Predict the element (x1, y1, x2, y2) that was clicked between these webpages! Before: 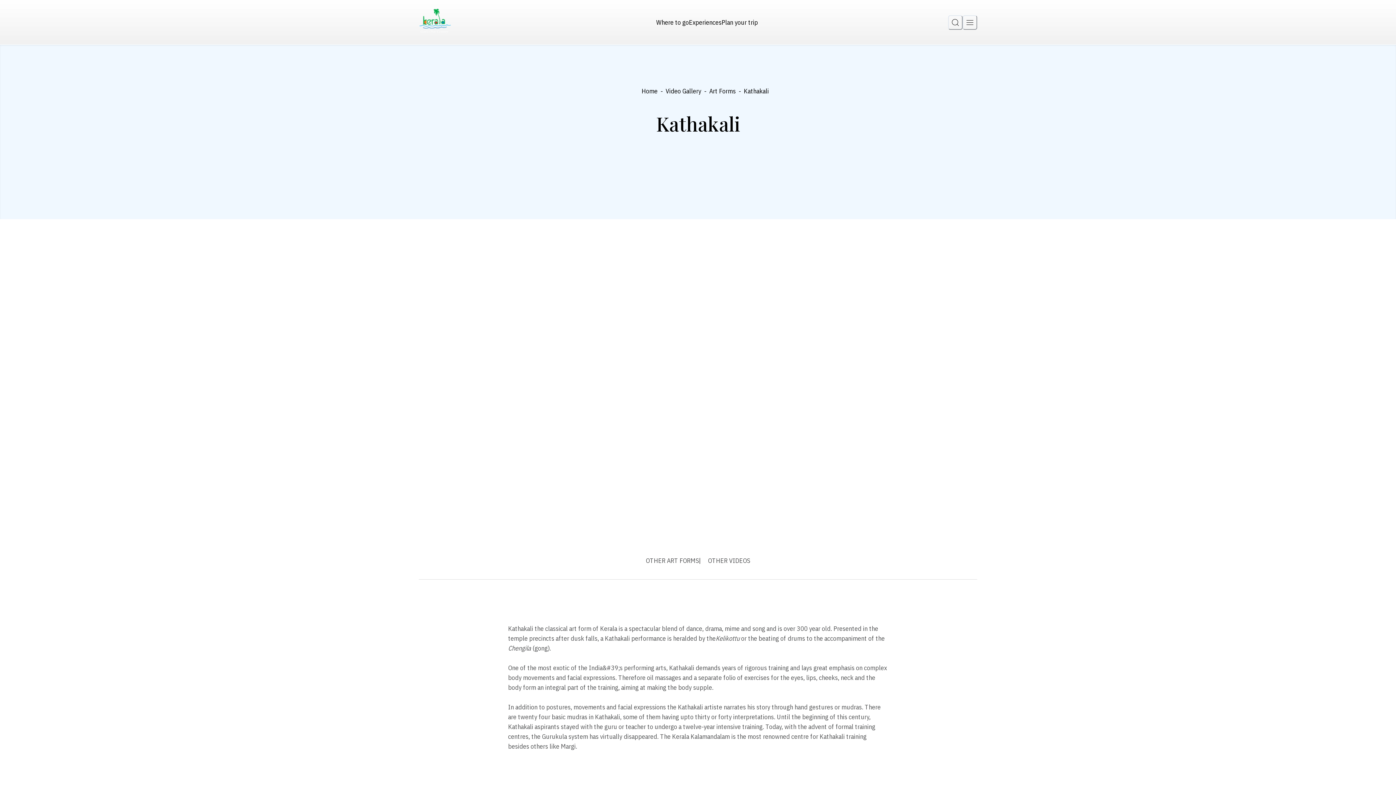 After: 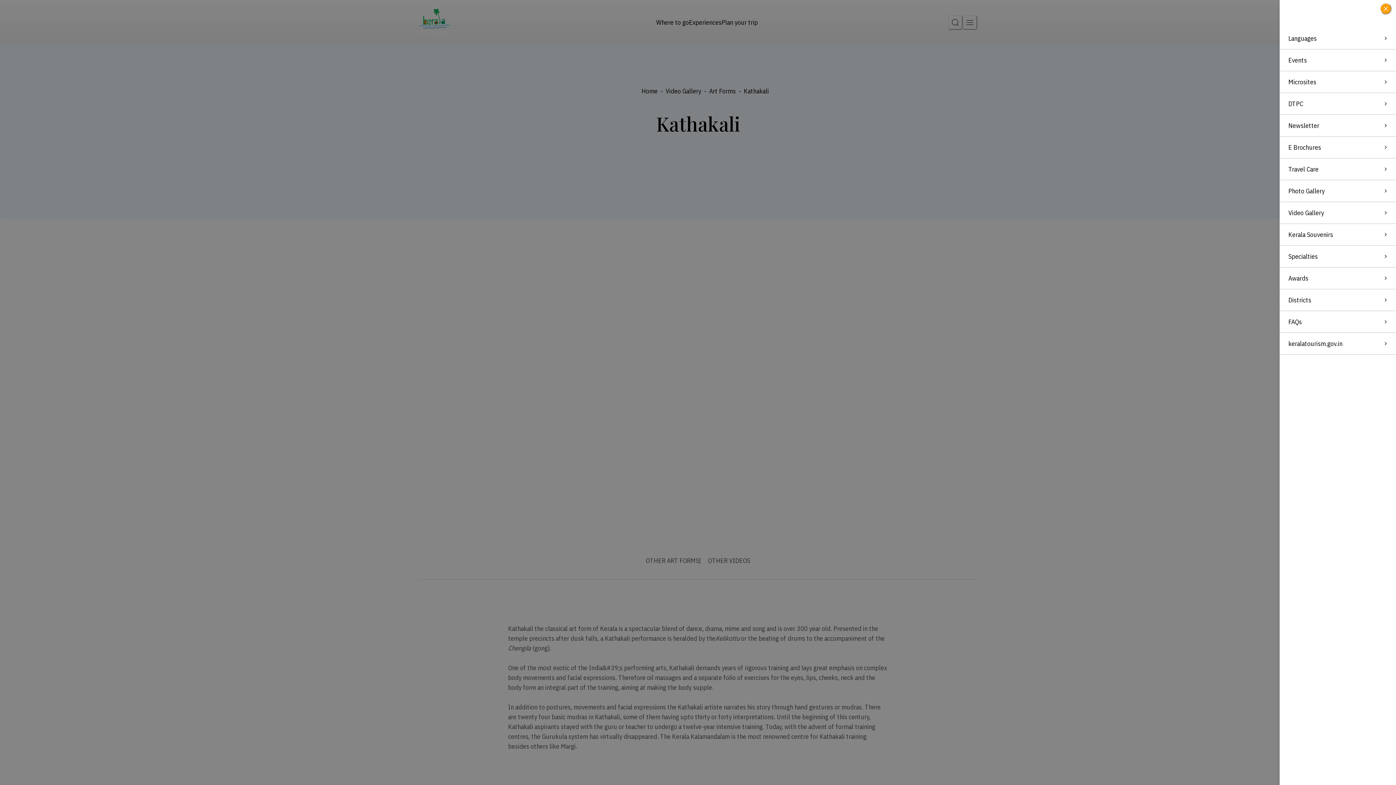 Action: label: View More Links bbox: (962, 15, 977, 29)